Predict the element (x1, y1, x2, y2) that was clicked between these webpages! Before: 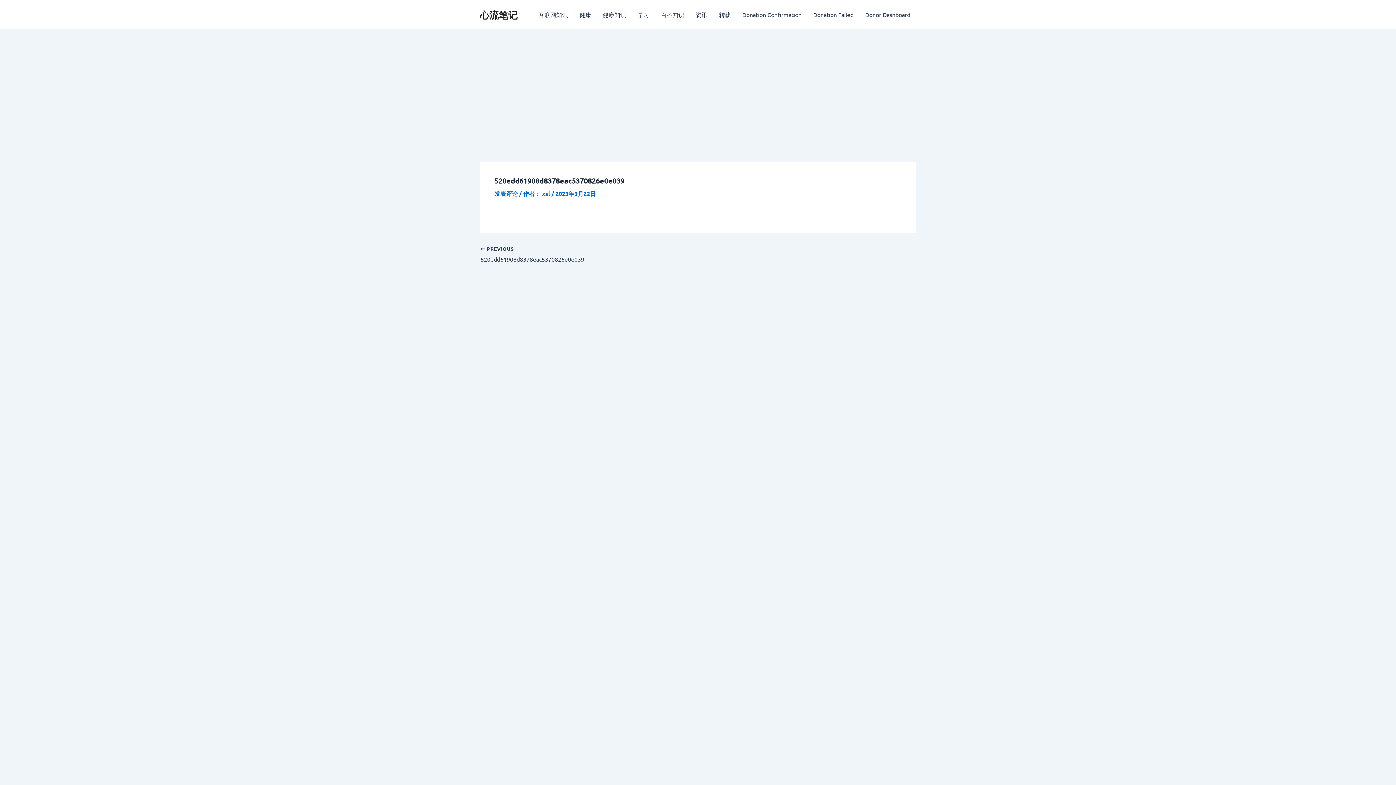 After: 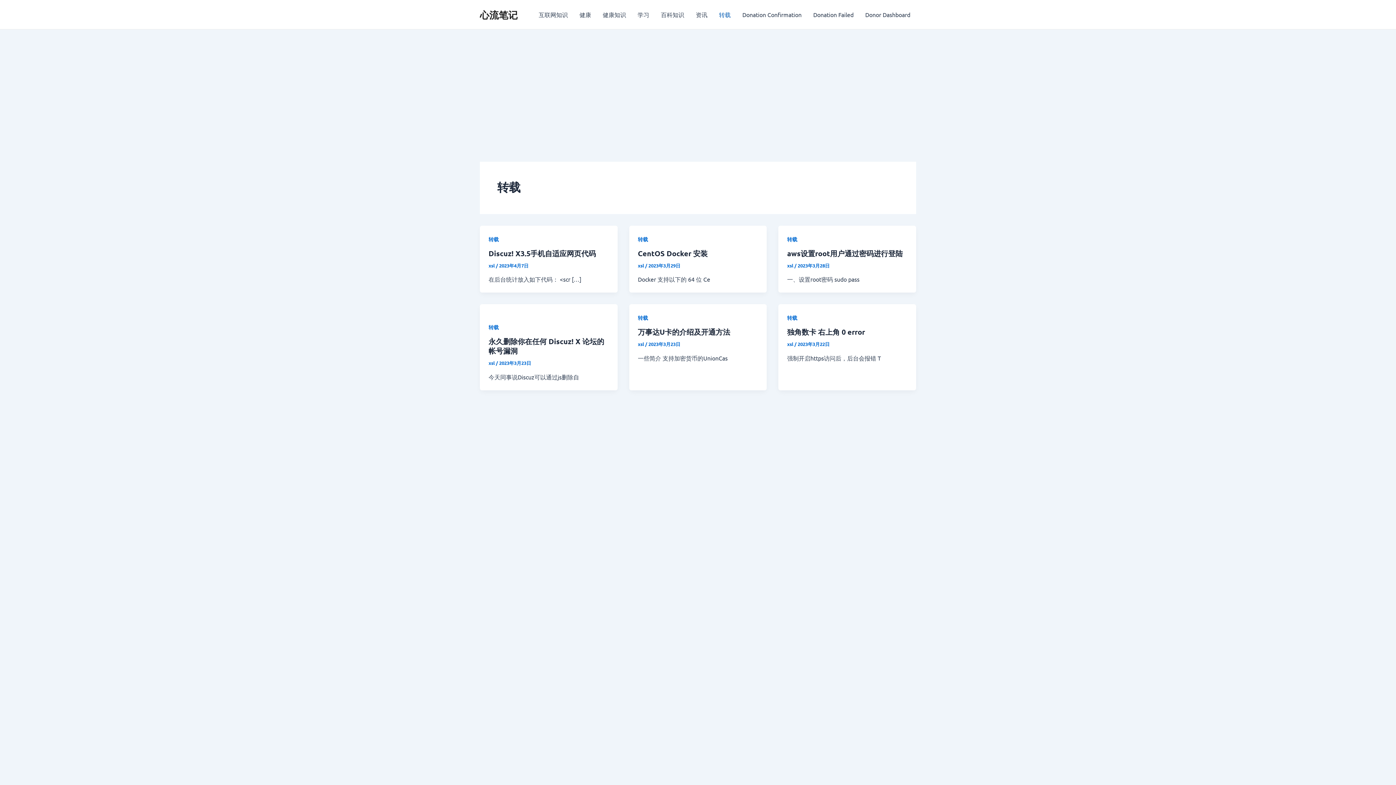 Action: bbox: (713, 0, 736, 29) label: 转载